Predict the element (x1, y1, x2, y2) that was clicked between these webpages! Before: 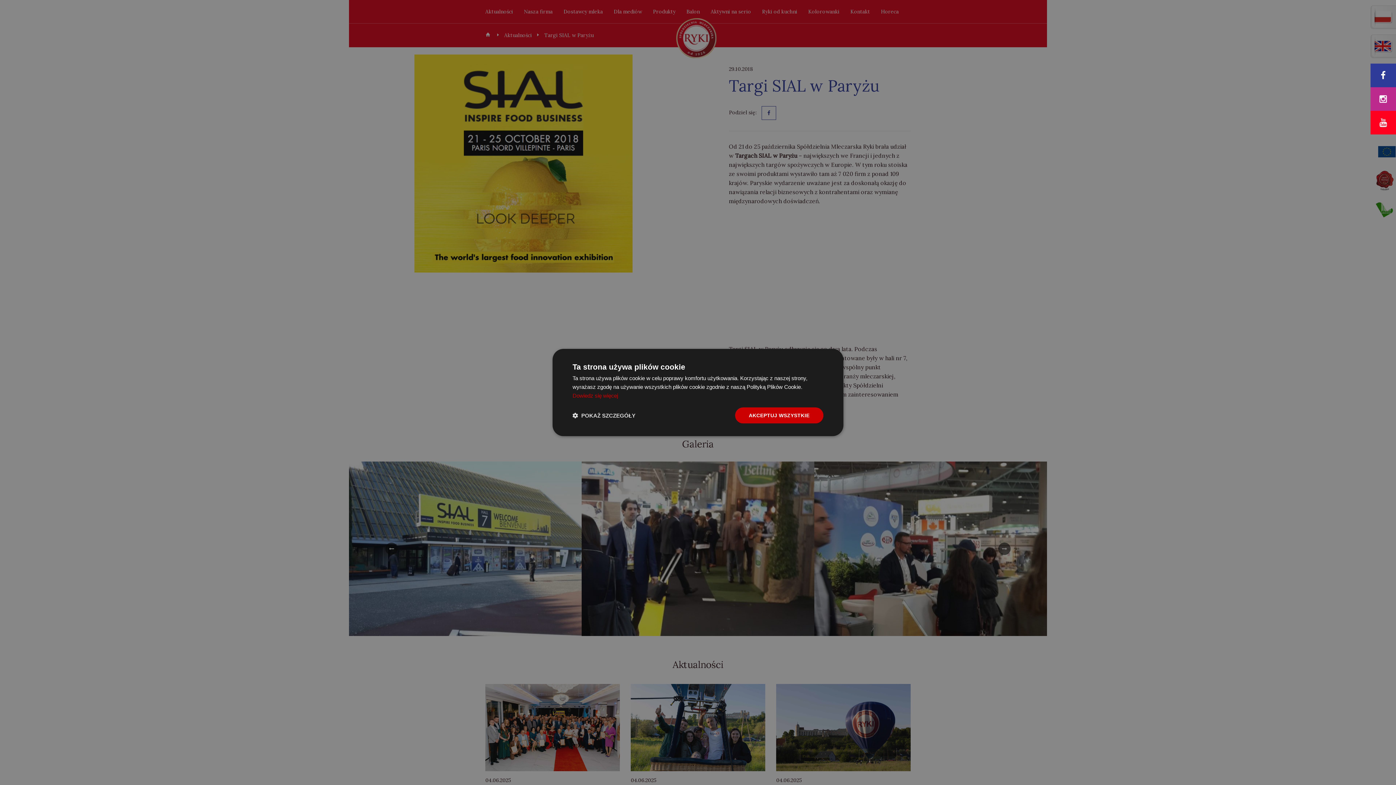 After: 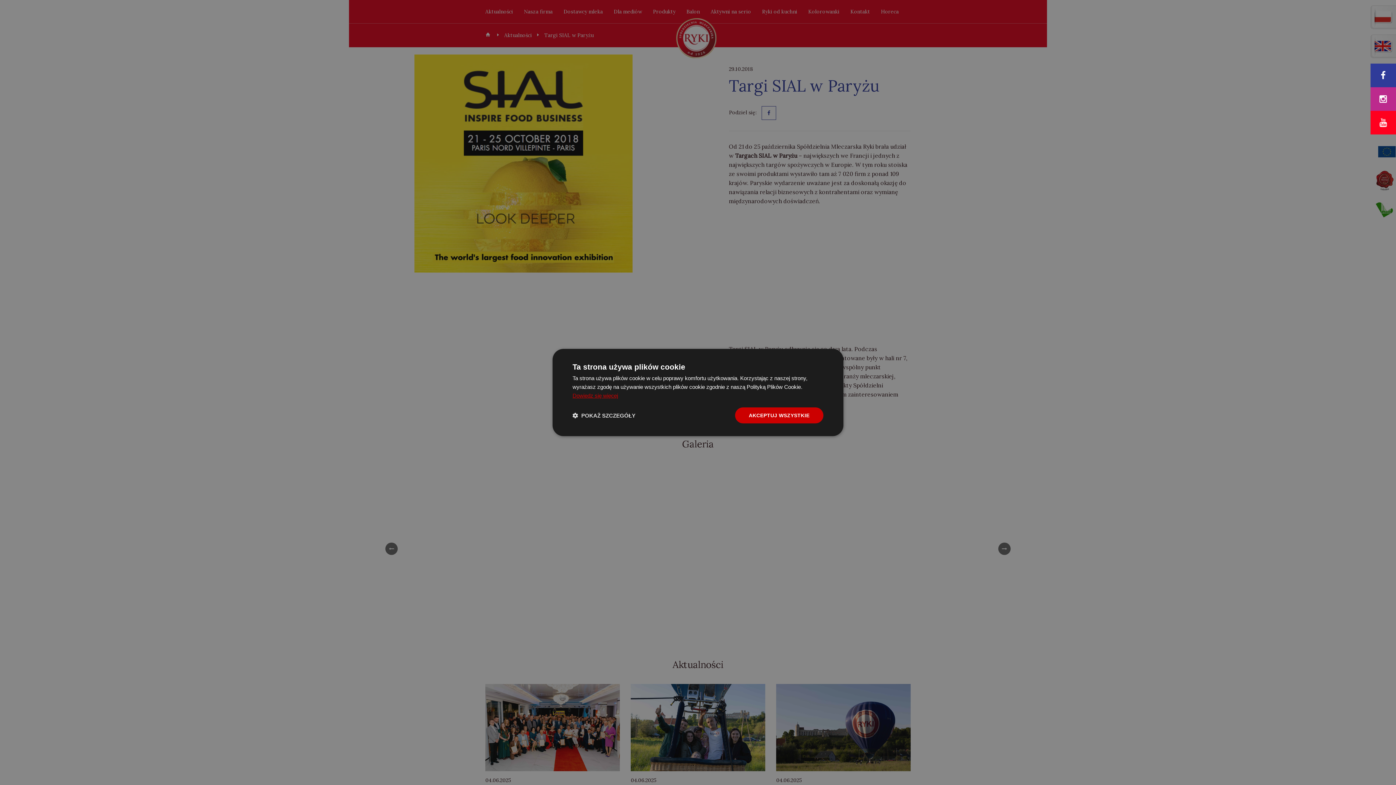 Action: bbox: (572, 392, 618, 398) label: Dowiedz się więcej, opens a new window